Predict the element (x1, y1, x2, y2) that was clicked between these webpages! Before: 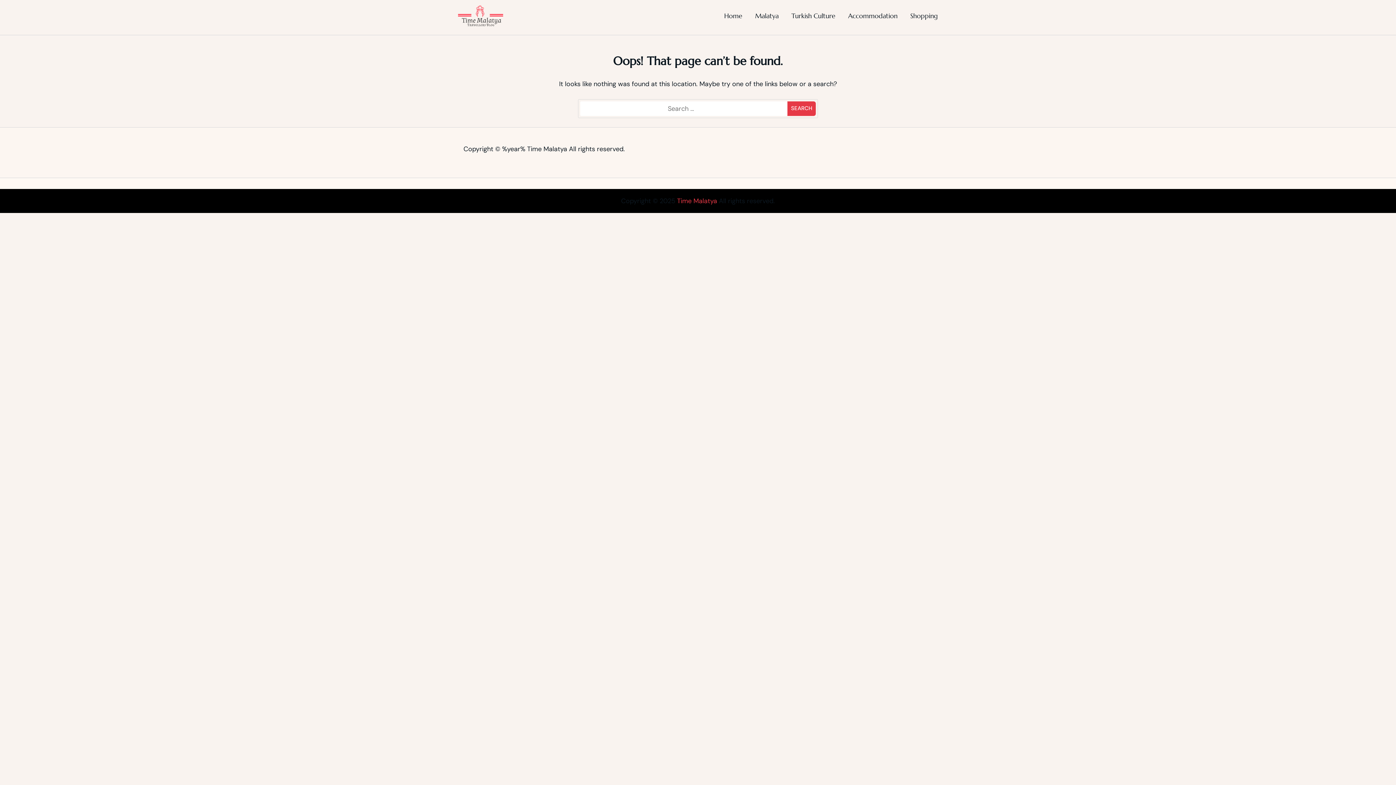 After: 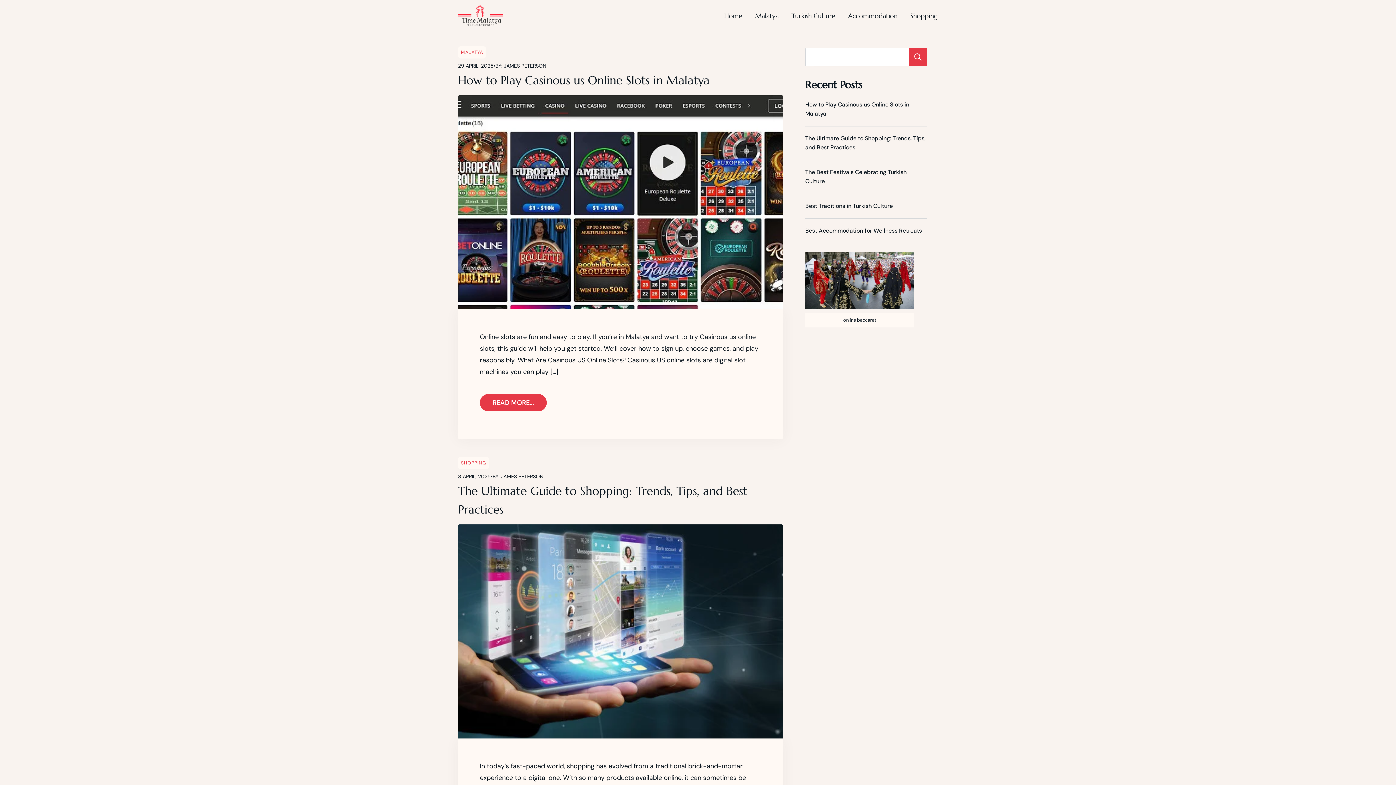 Action: bbox: (527, 144, 567, 153) label: Time Malatya